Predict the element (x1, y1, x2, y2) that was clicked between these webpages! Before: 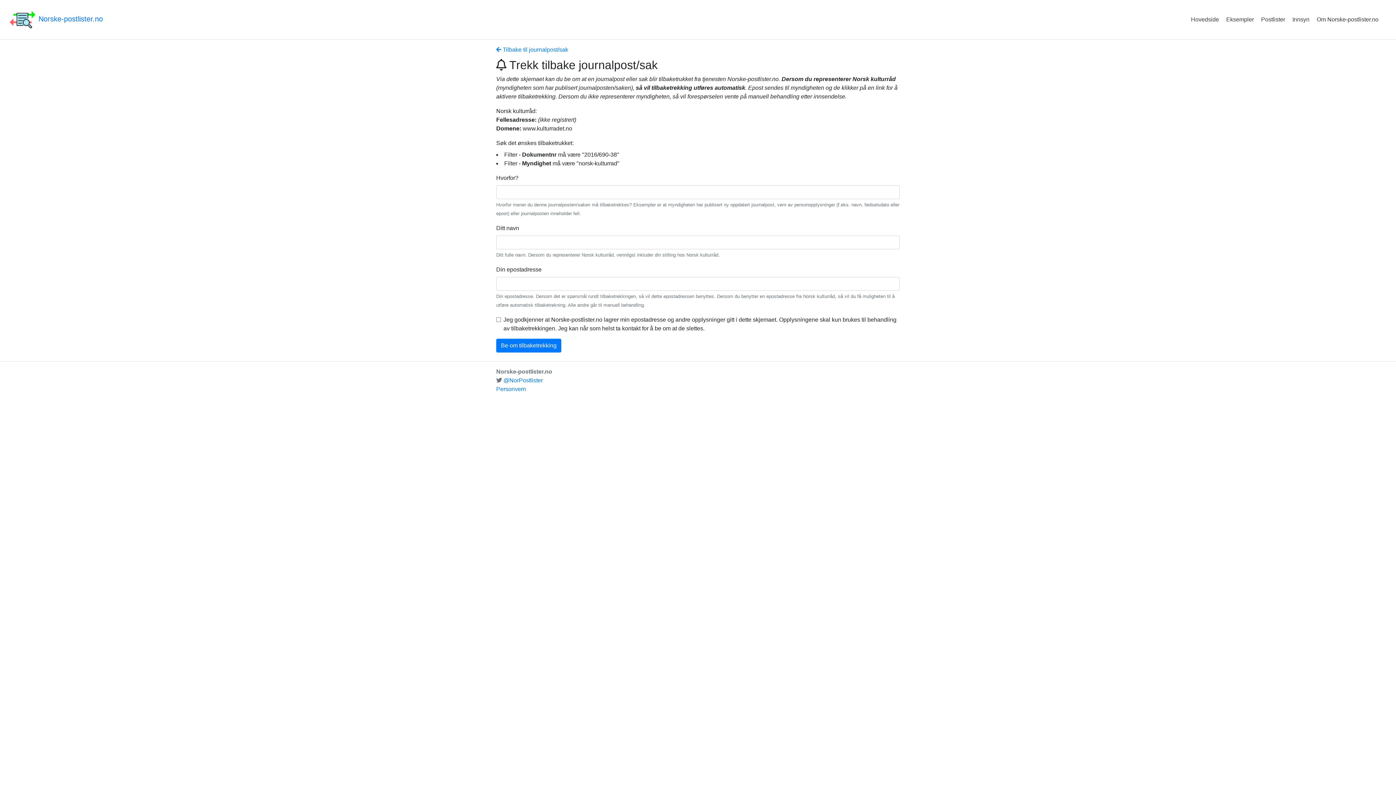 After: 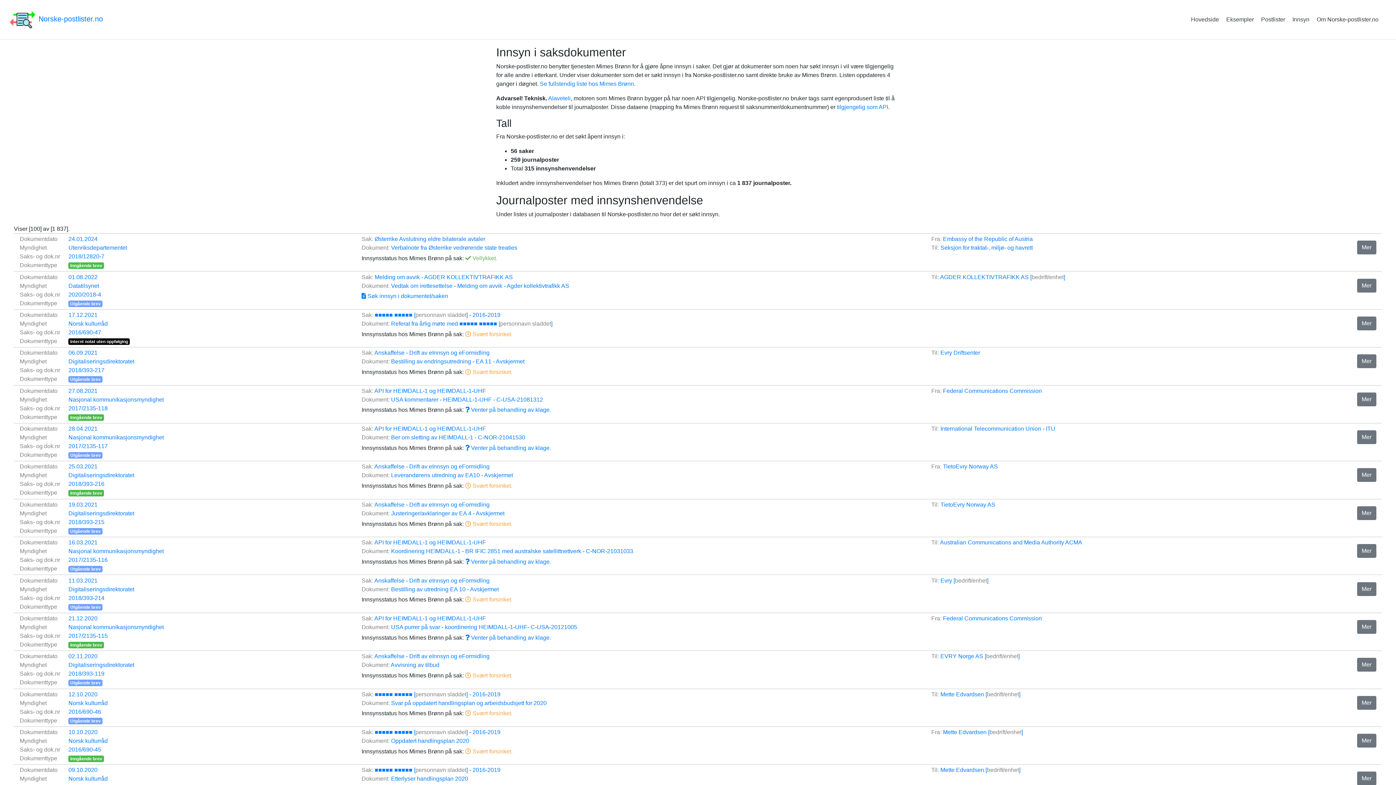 Action: bbox: (1289, 13, 1312, 25) label: Innsyn